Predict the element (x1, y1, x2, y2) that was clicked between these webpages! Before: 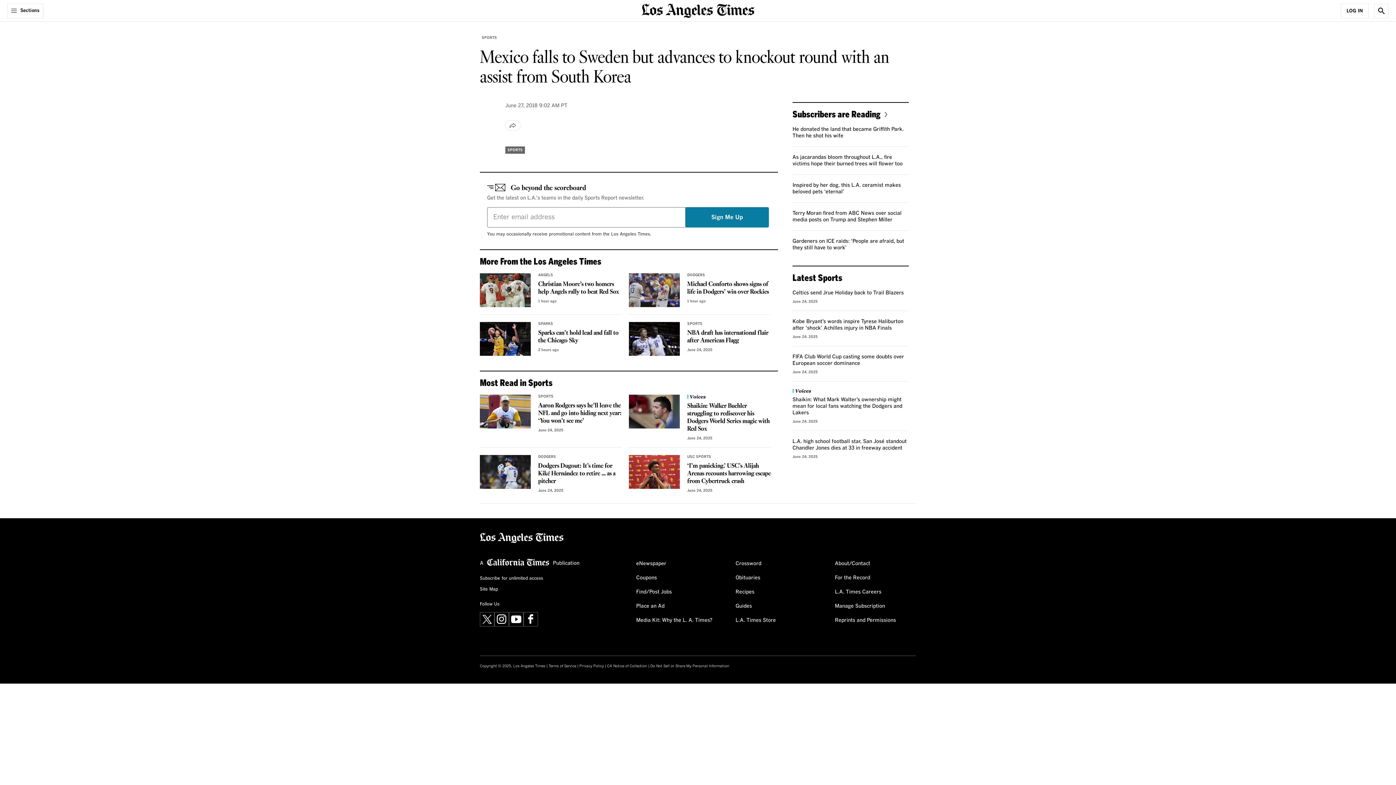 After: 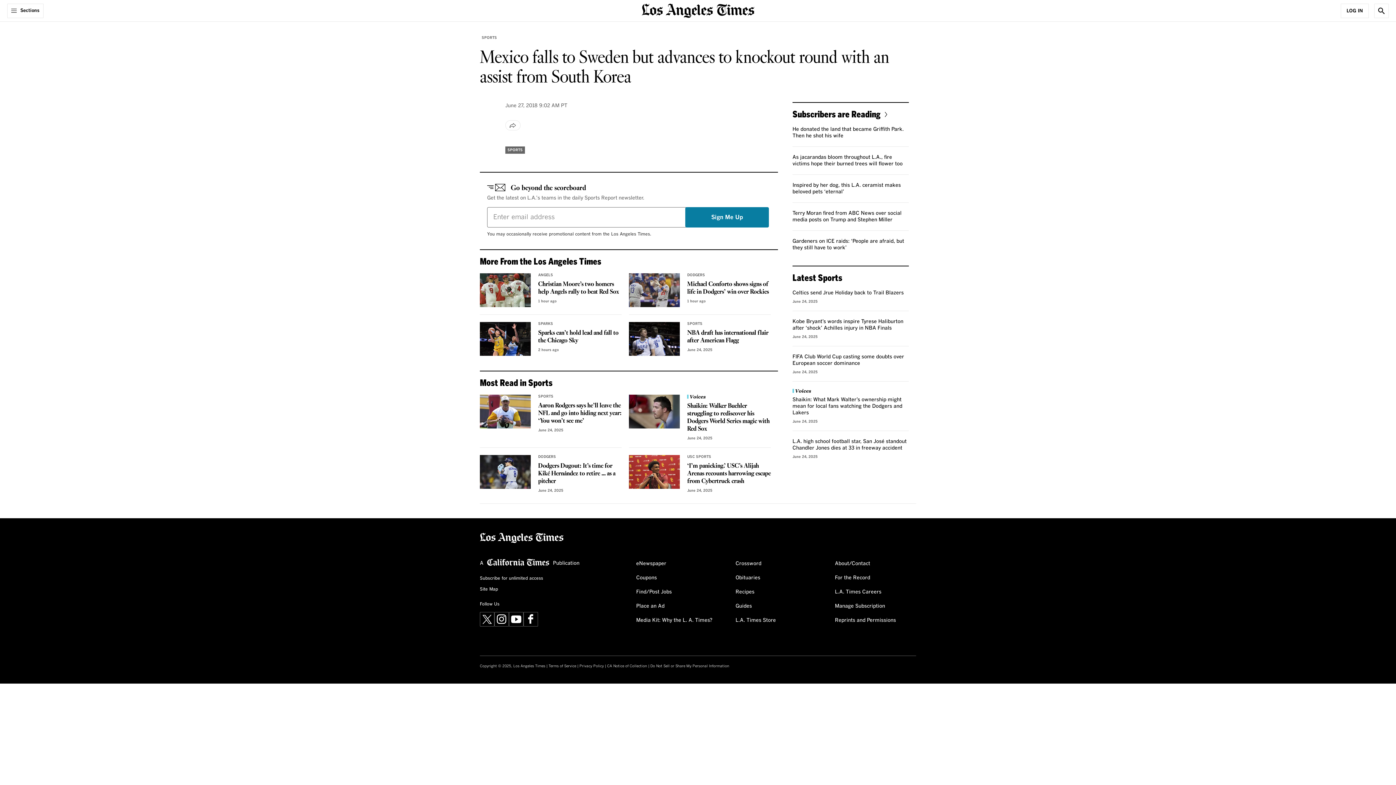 Action: label: CA Notice of Collection bbox: (607, 664, 647, 668)